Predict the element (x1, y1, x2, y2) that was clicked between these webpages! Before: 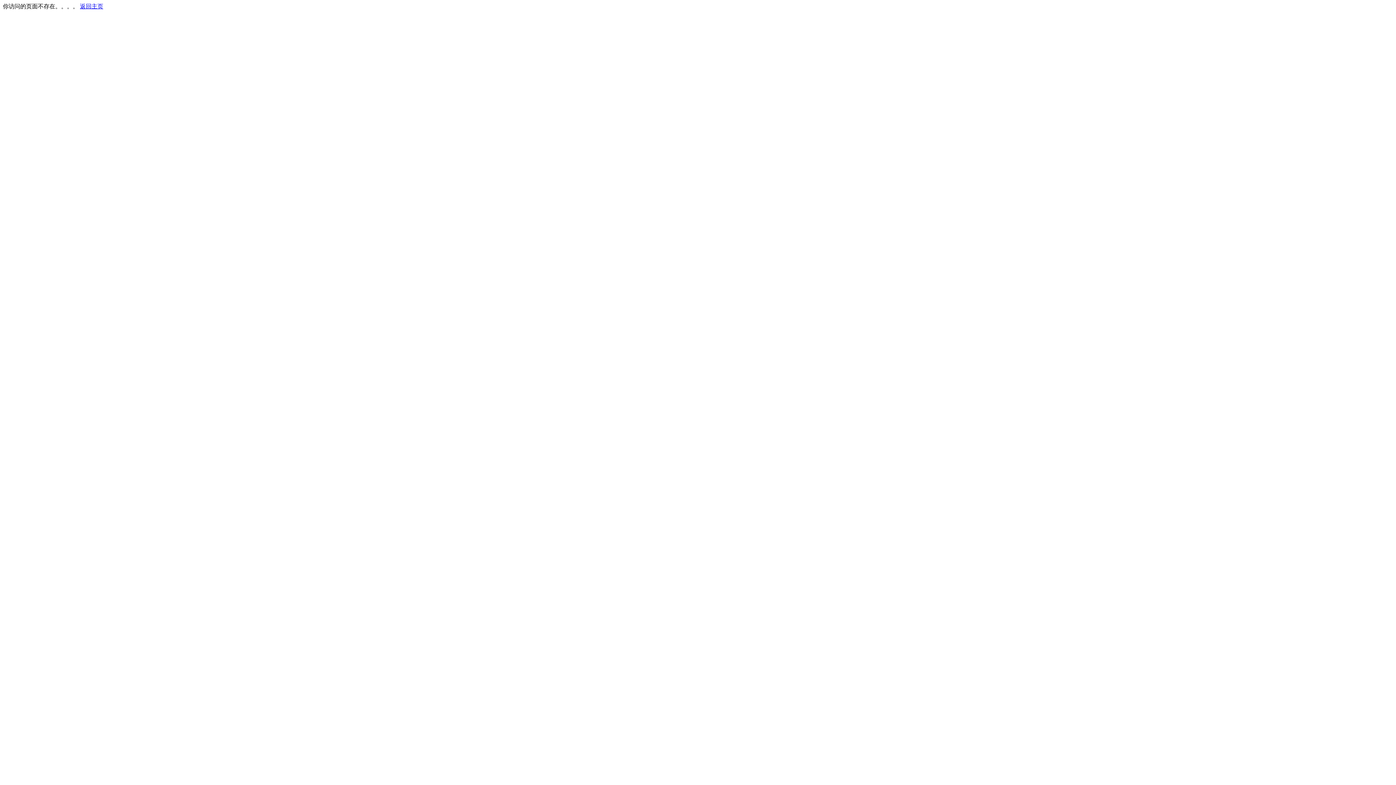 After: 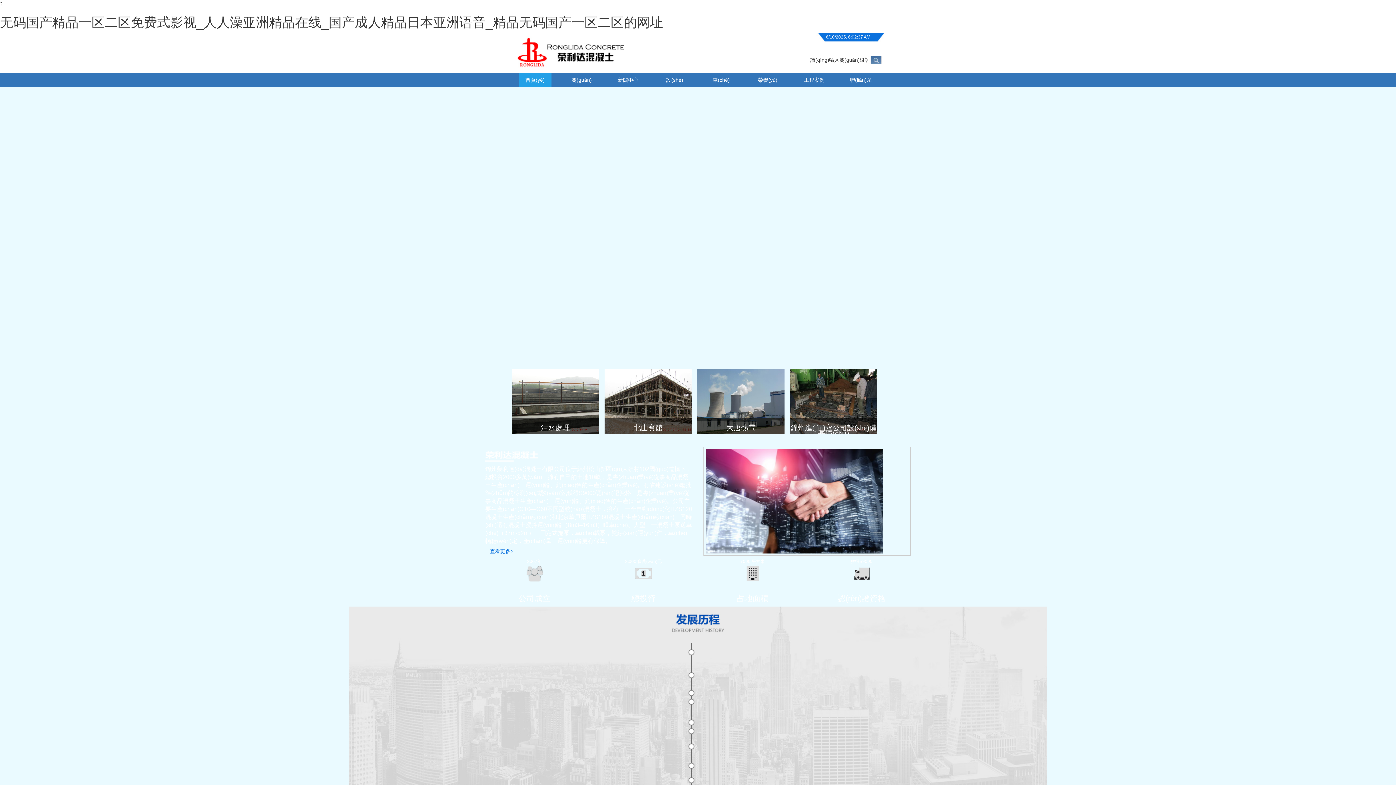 Action: label: 返回主页 bbox: (80, 3, 103, 9)